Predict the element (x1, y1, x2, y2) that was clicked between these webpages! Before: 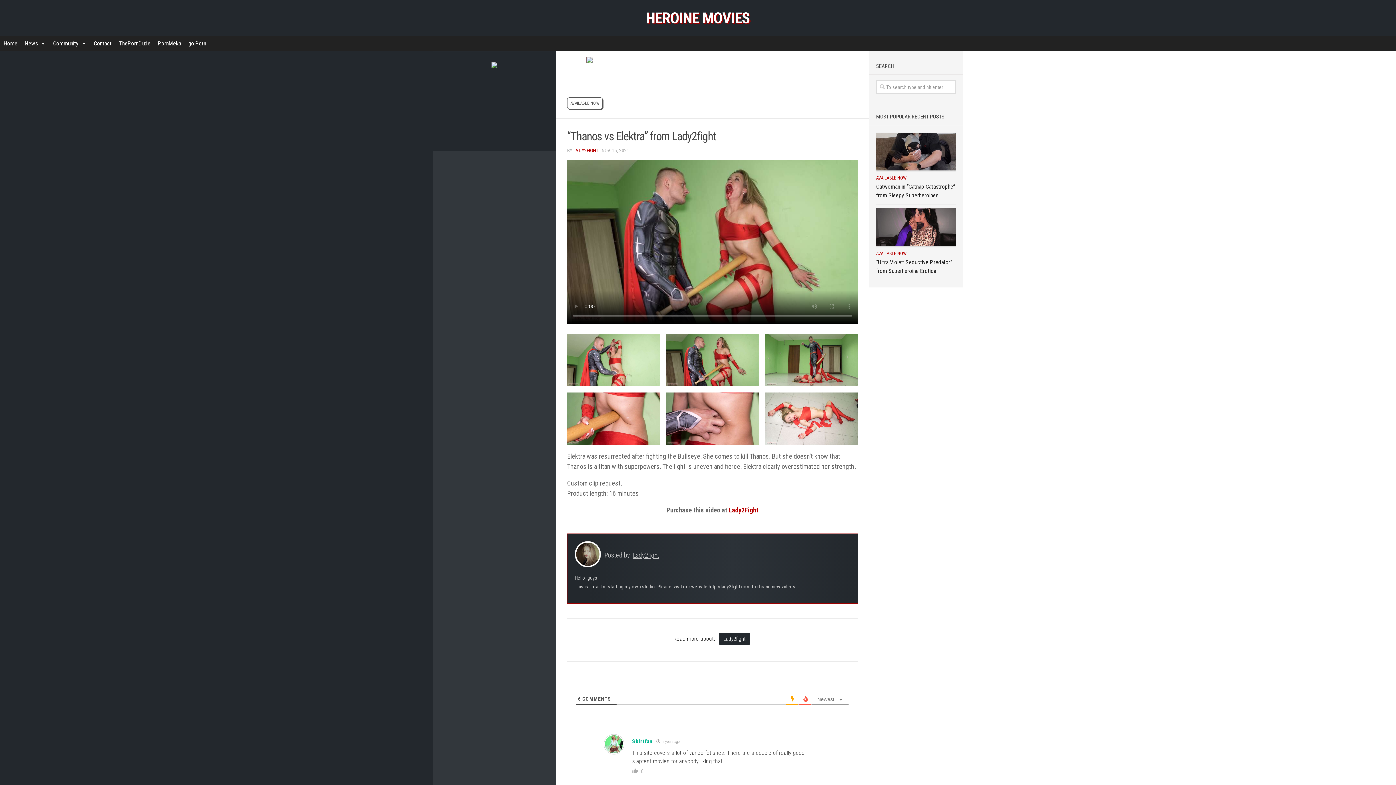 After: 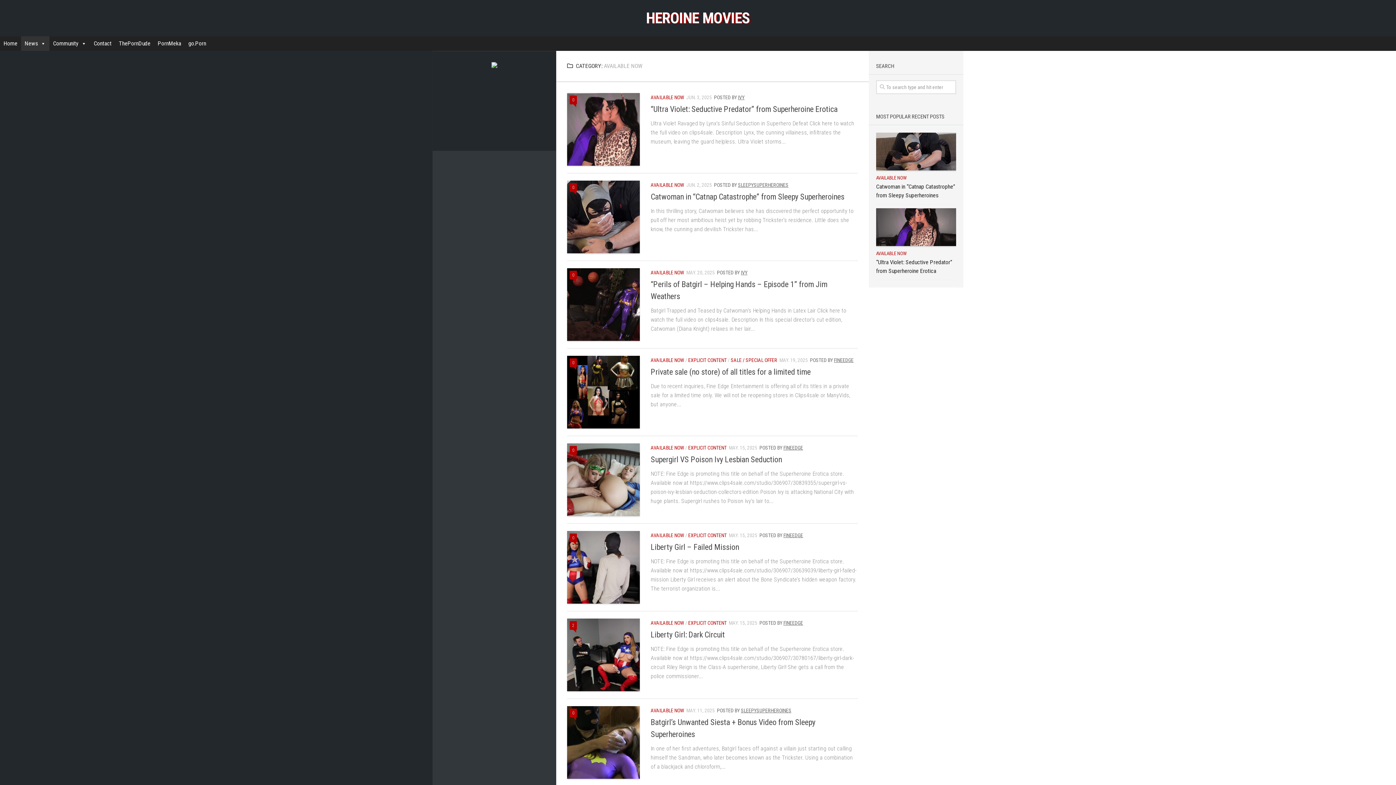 Action: bbox: (876, 250, 906, 256) label: AVAILABLE NOW